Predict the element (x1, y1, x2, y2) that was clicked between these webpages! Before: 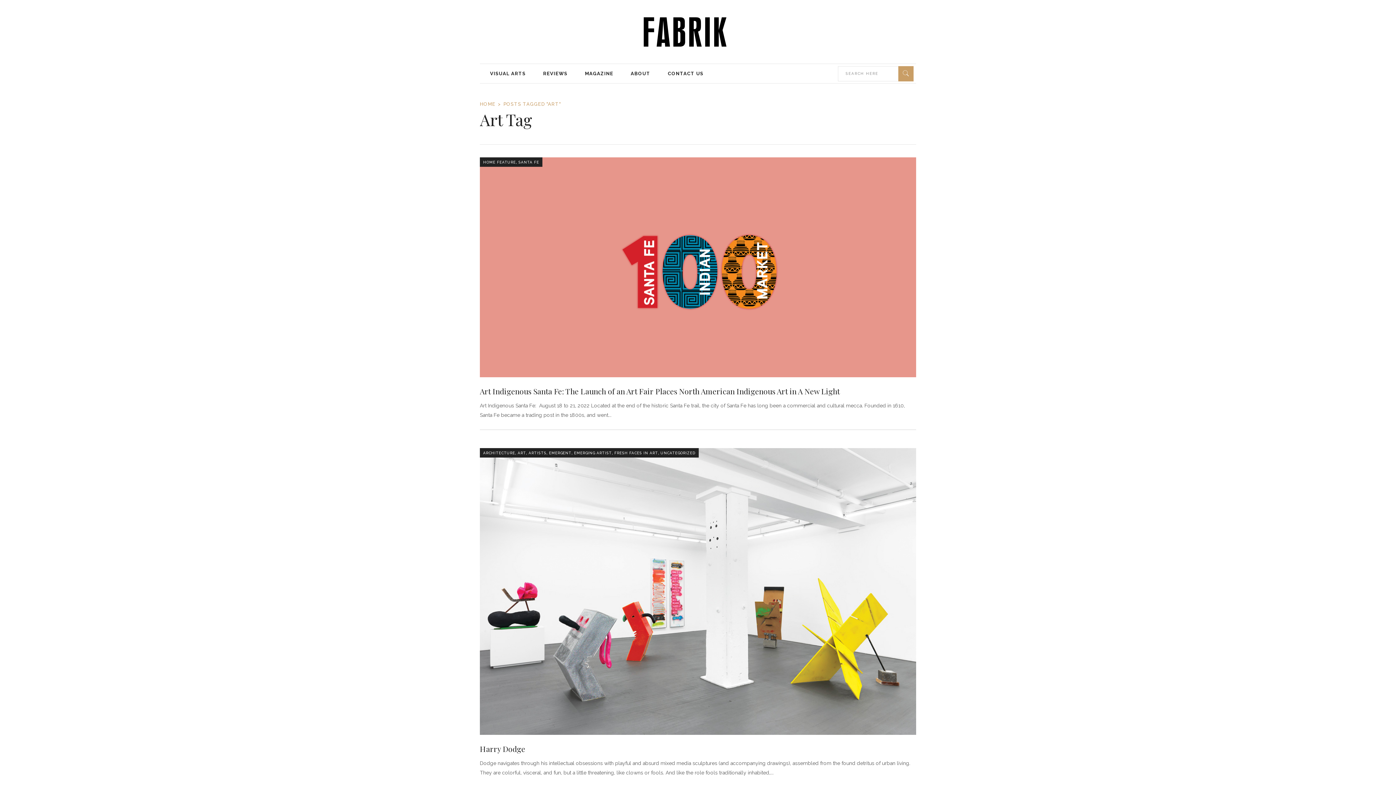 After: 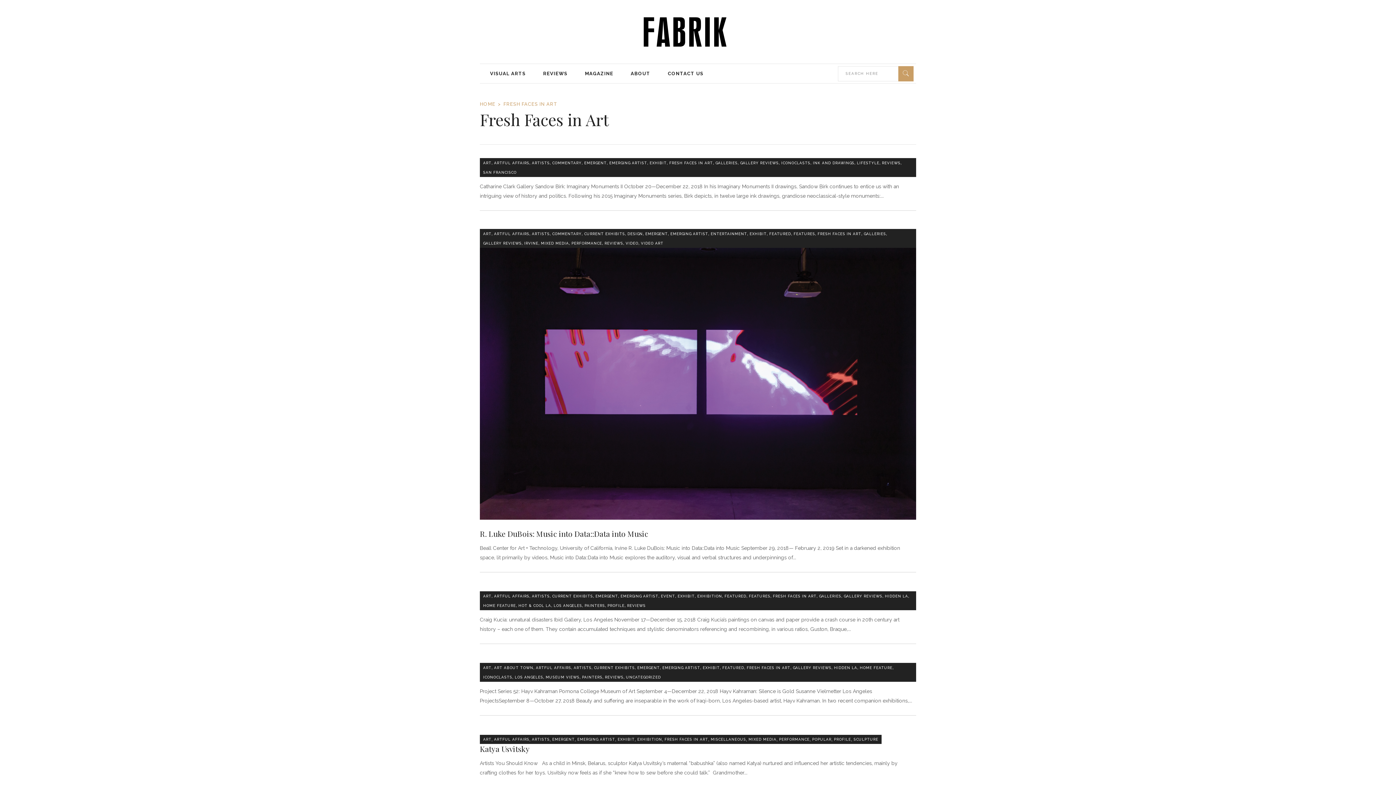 Action: label: FRESH FACES IN ART bbox: (614, 448, 658, 457)